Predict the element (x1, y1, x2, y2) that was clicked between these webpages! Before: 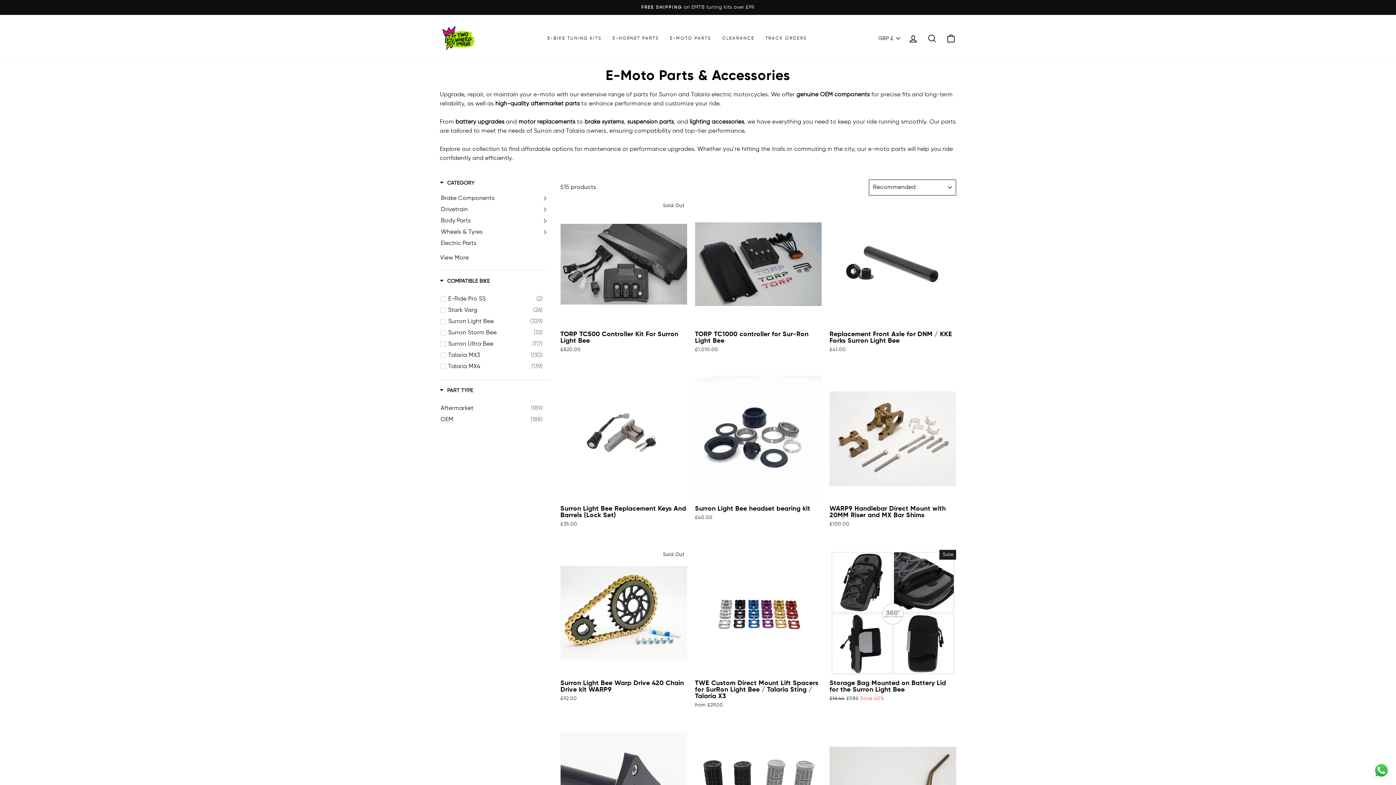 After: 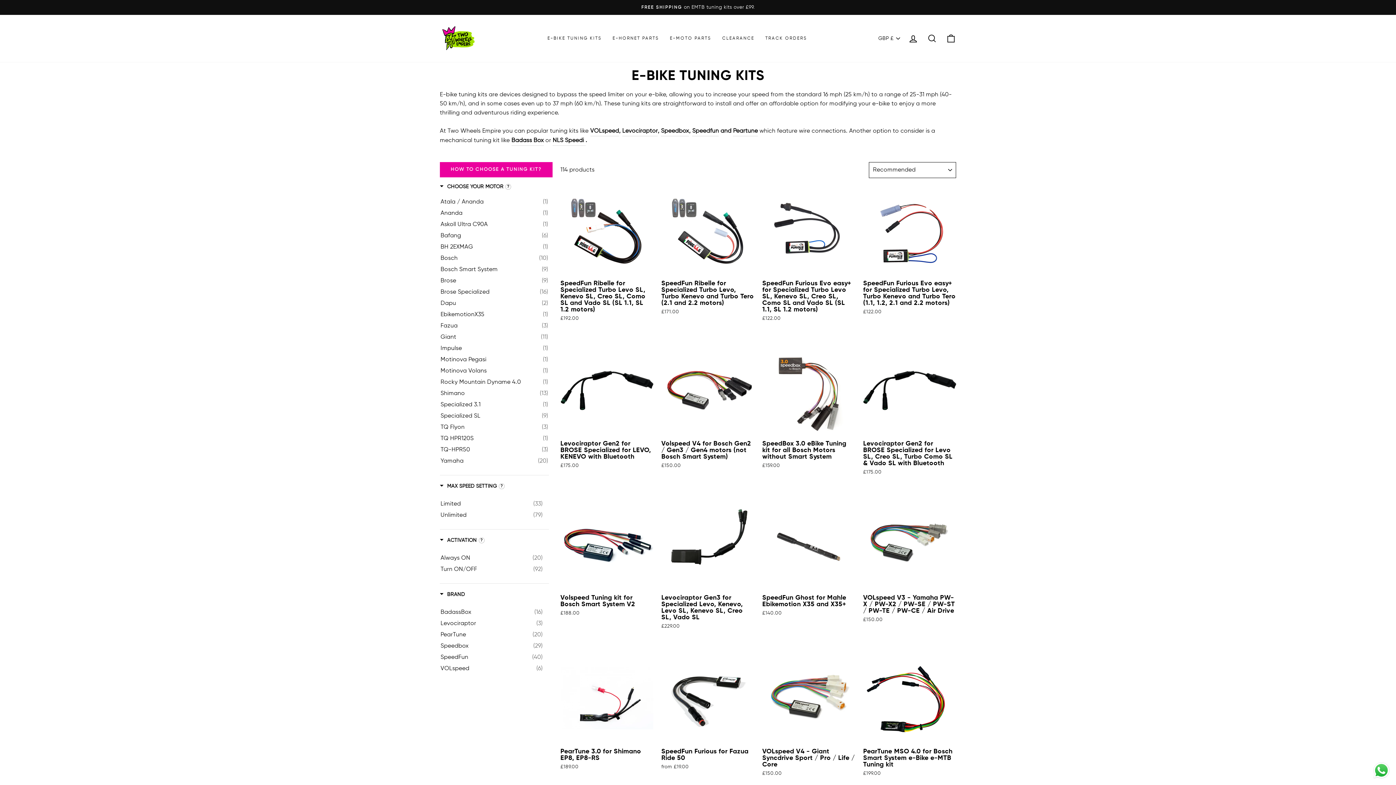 Action: label: E-BIKE TUNING KITS bbox: (542, 32, 607, 44)